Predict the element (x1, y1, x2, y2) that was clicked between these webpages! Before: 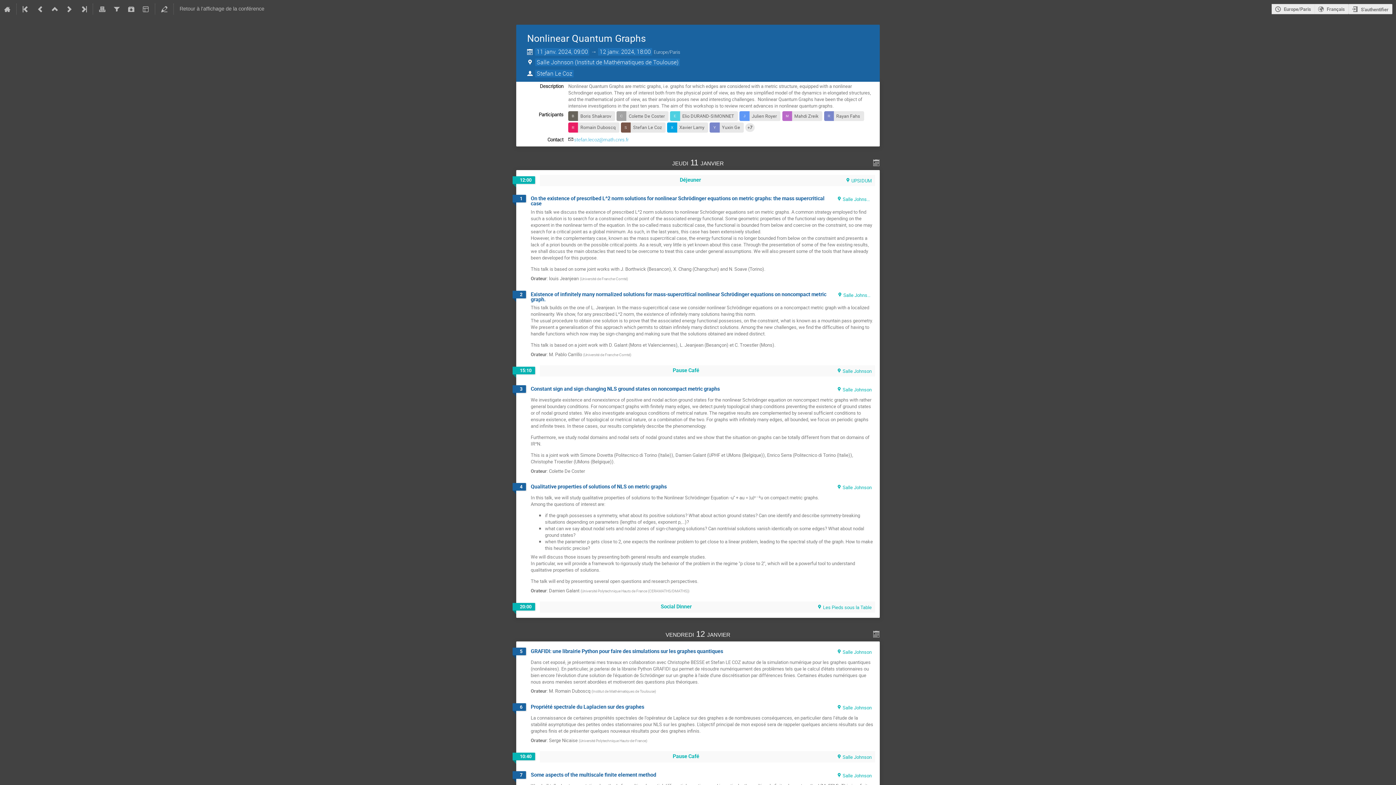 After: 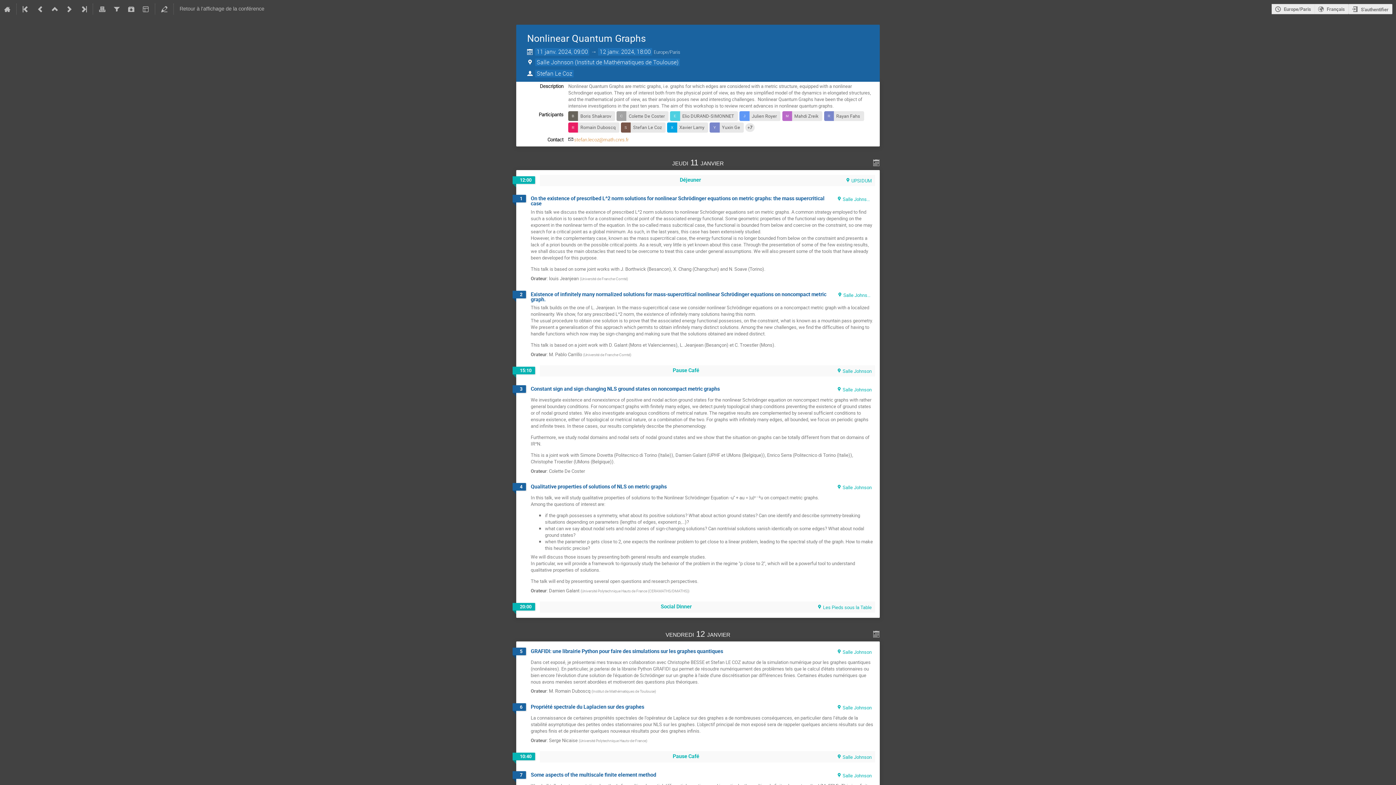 Action: label: stefan.lecoz@math.cnrs.fr bbox: (574, 136, 628, 142)